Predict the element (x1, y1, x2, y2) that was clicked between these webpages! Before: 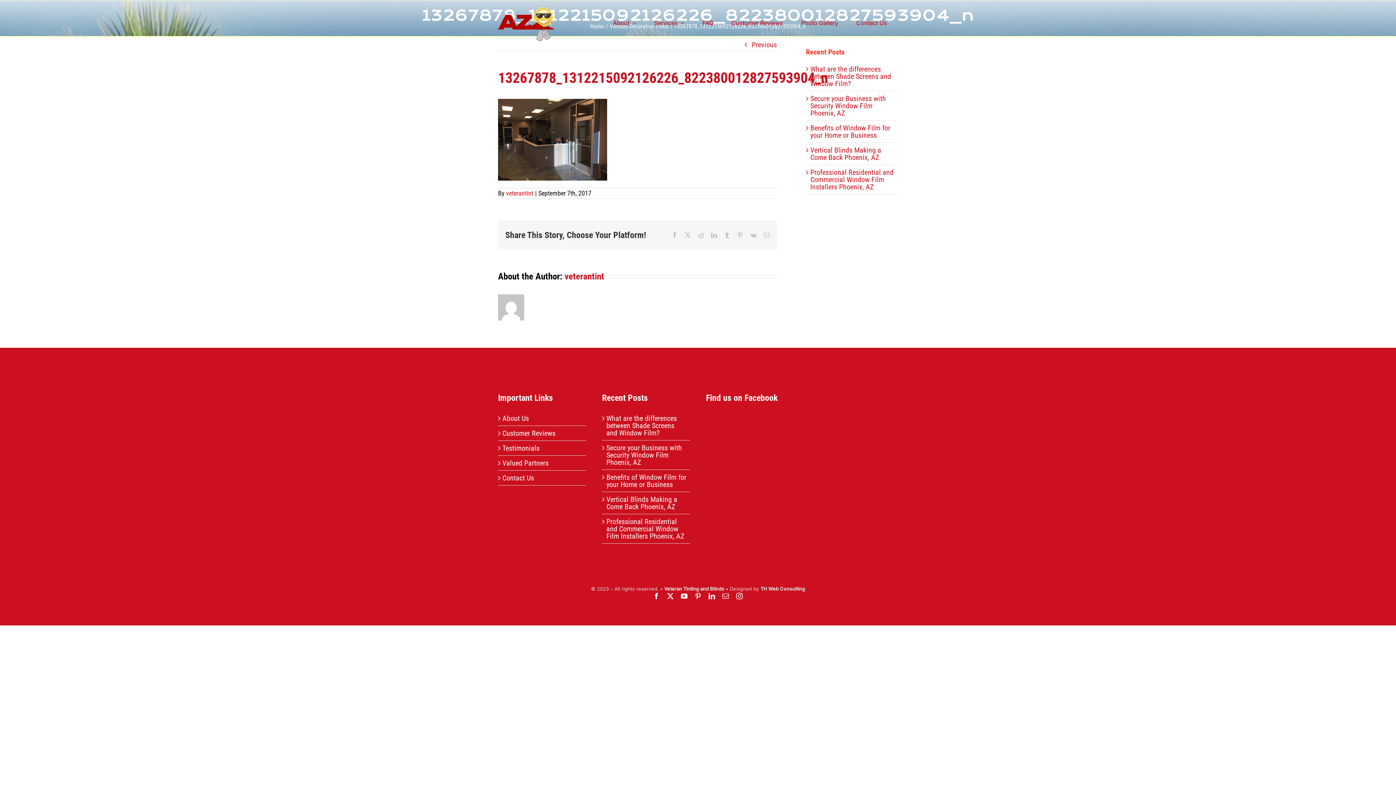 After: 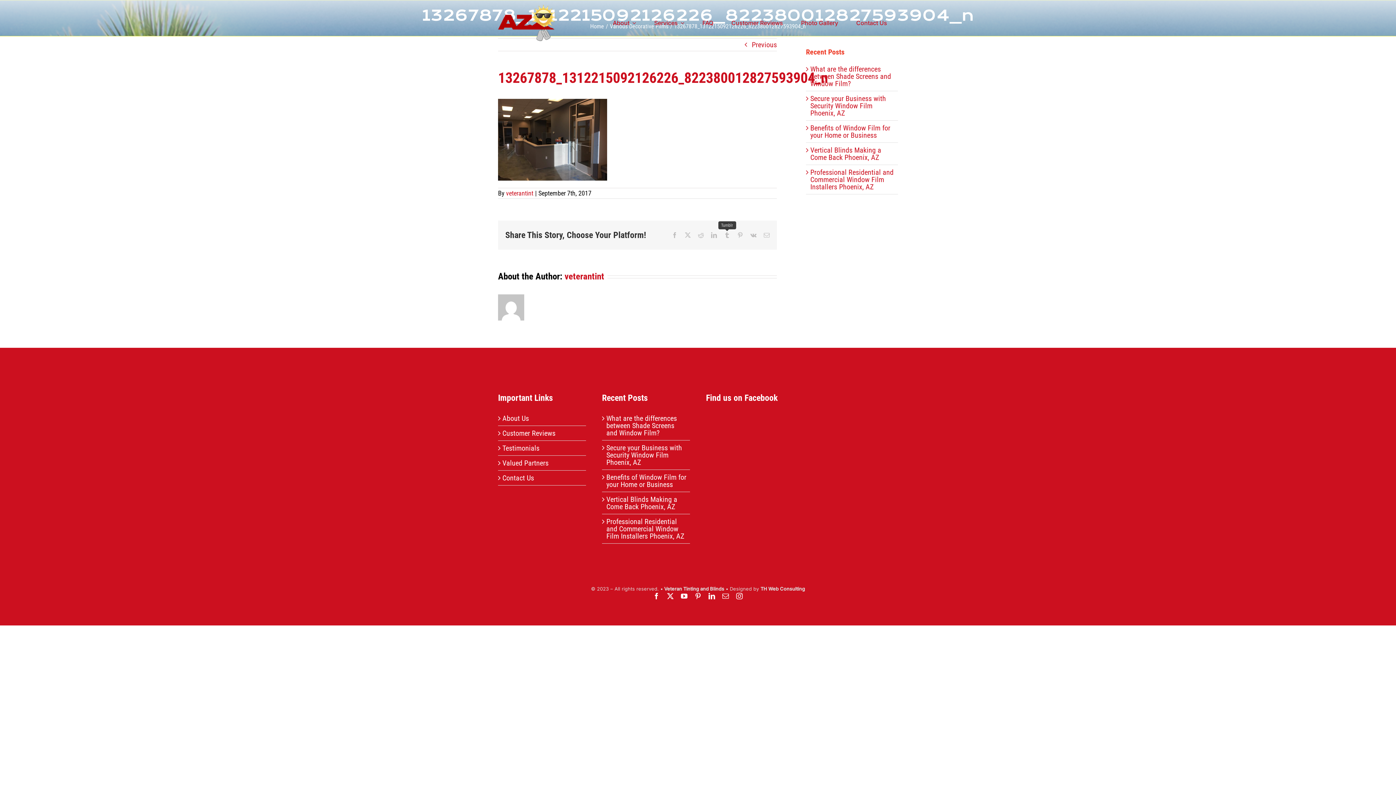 Action: bbox: (724, 232, 730, 238) label: Tumblr